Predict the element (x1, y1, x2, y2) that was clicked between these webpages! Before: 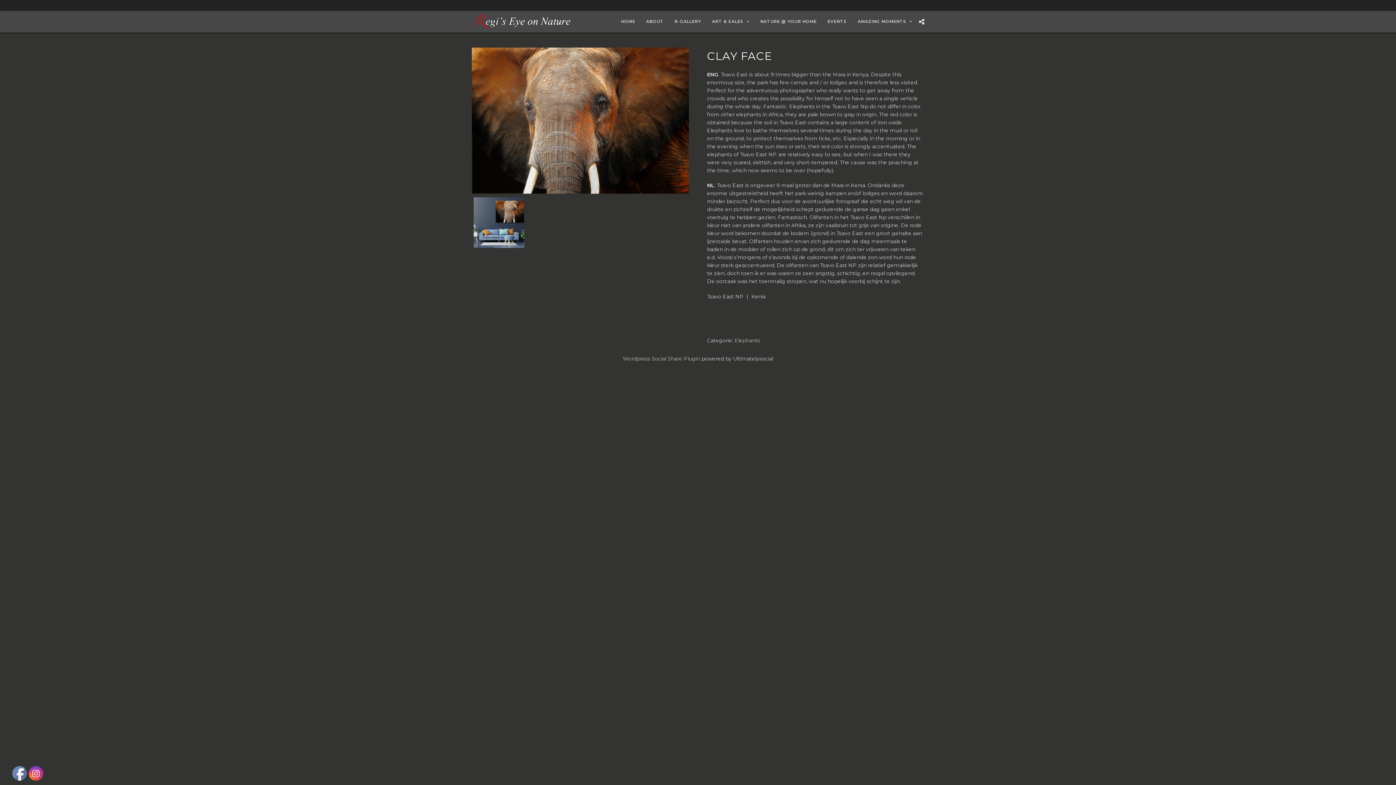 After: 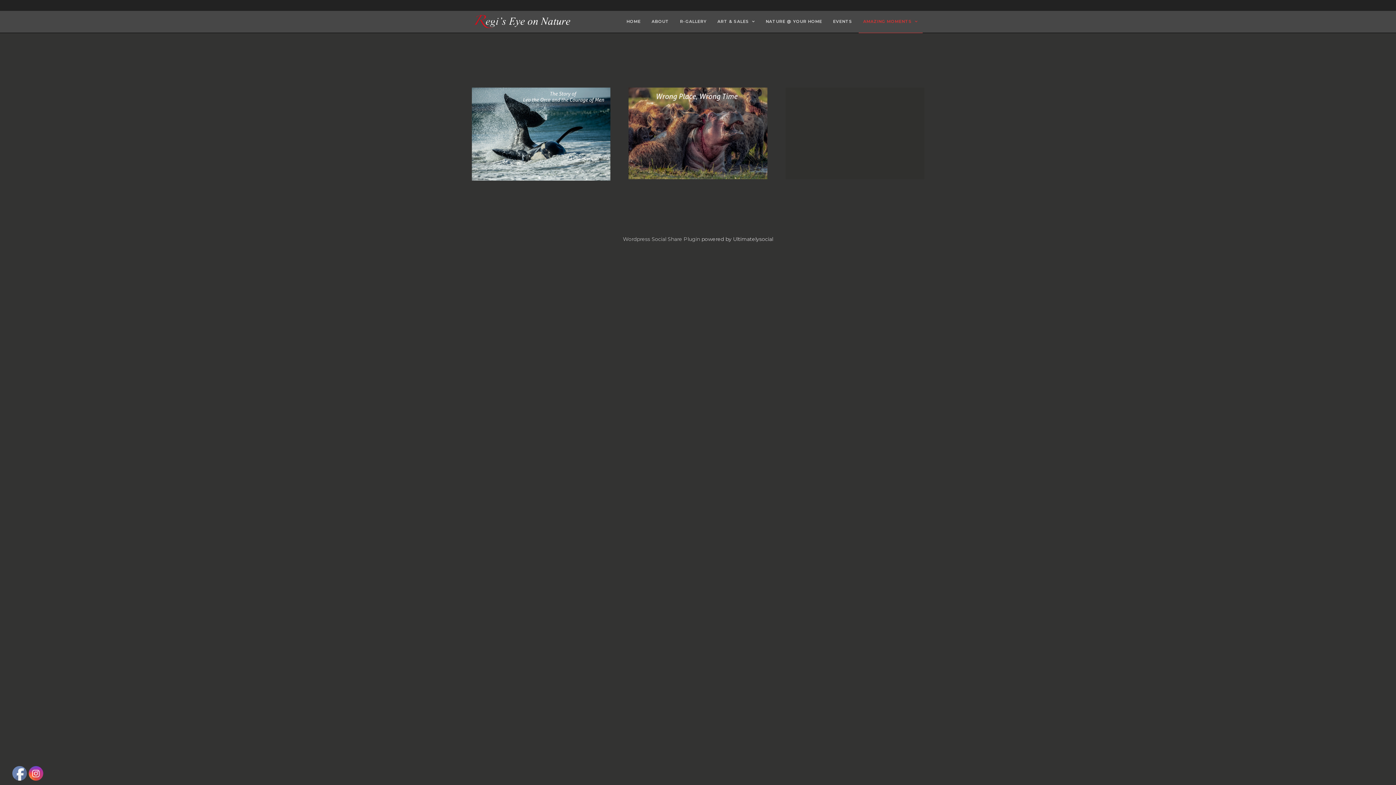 Action: bbox: (853, 10, 917, 33) label: AMAZING MOMENTS